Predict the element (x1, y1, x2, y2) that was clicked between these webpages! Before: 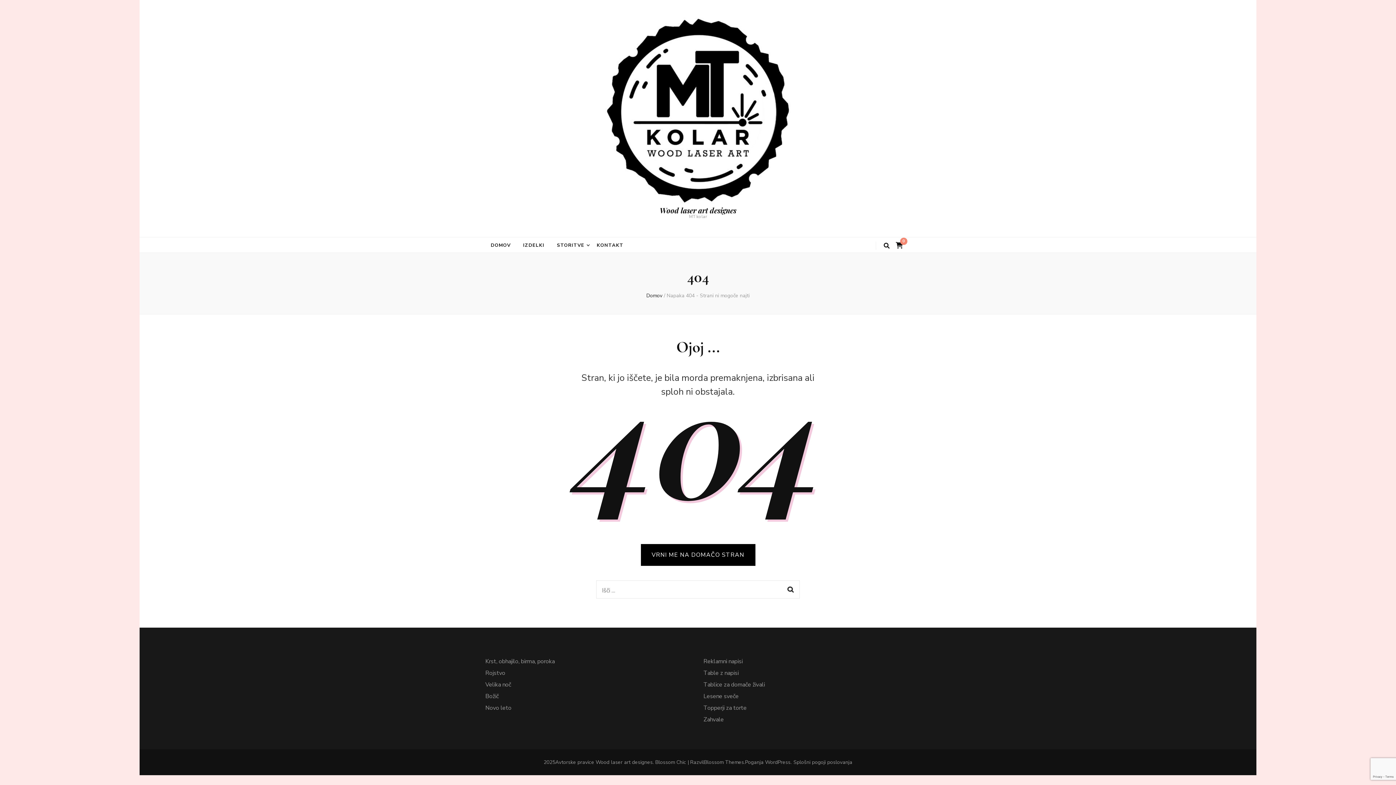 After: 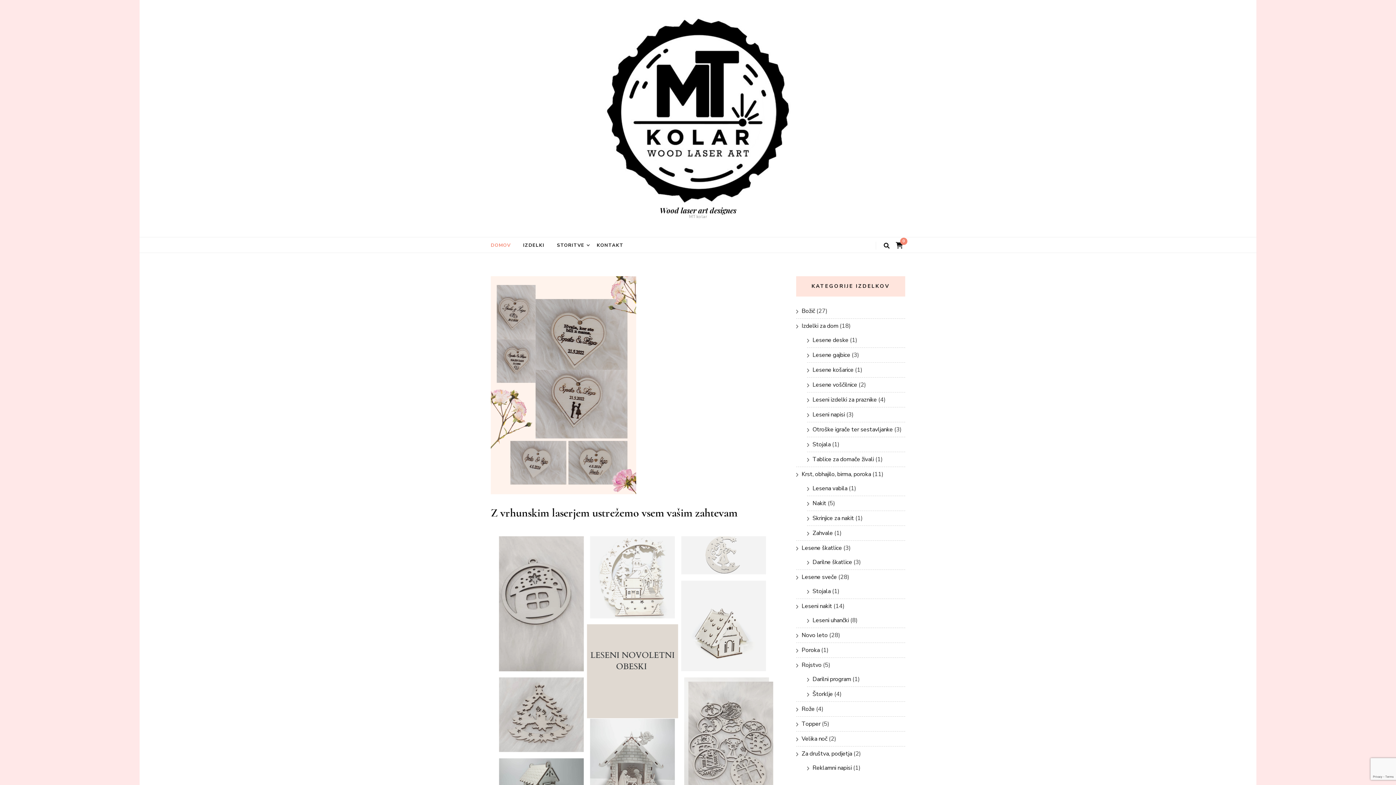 Action: bbox: (659, 205, 736, 215) label: Wood laser art designes